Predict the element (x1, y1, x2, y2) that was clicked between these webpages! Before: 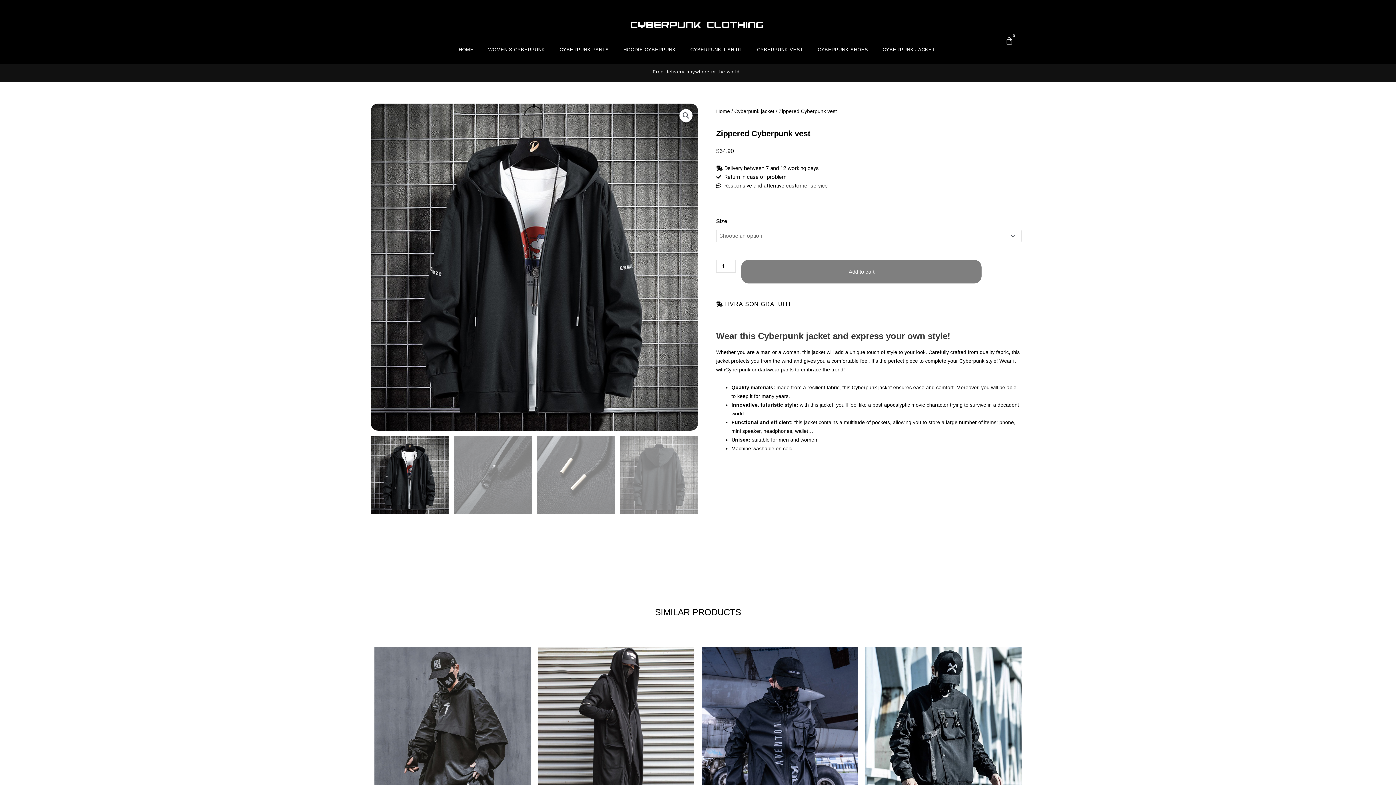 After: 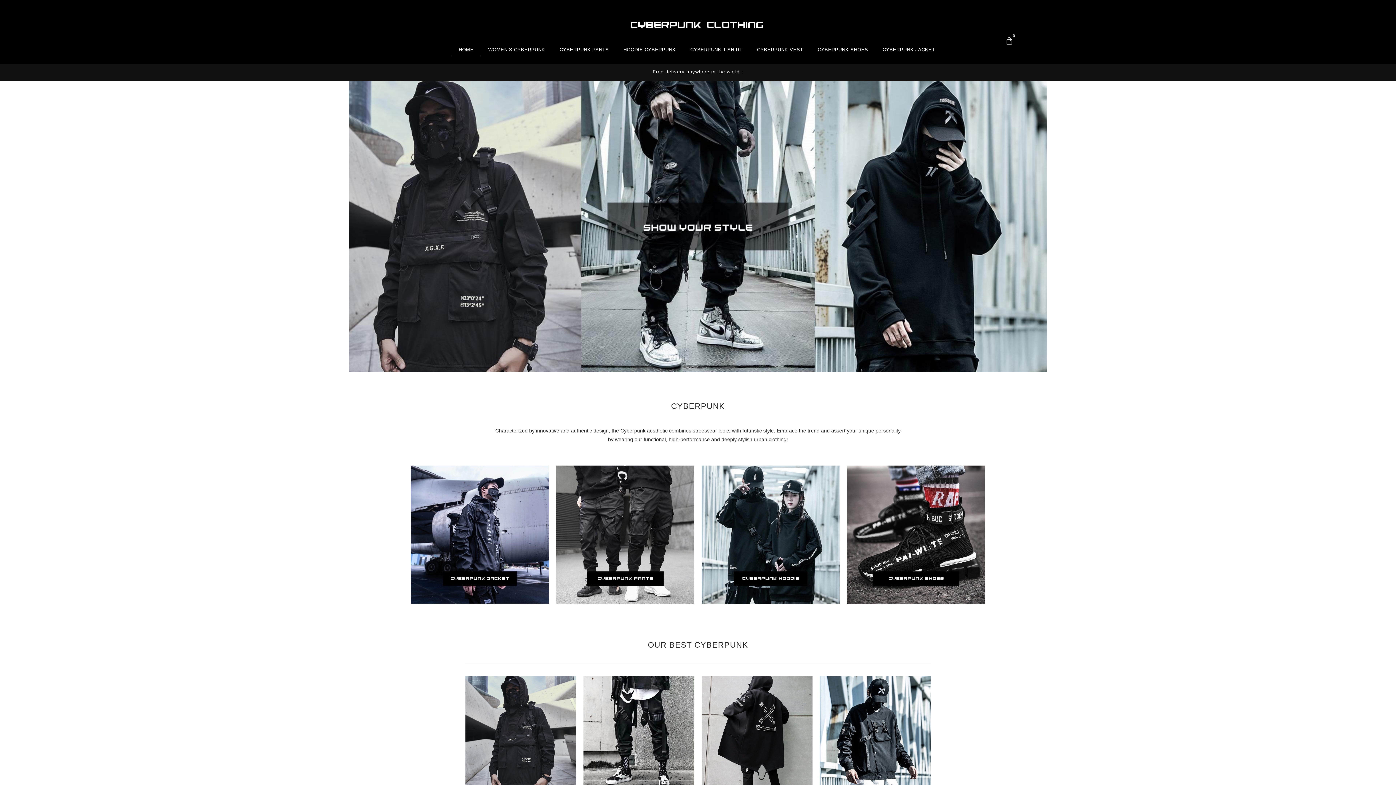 Action: bbox: (551, 10, 842, 36)